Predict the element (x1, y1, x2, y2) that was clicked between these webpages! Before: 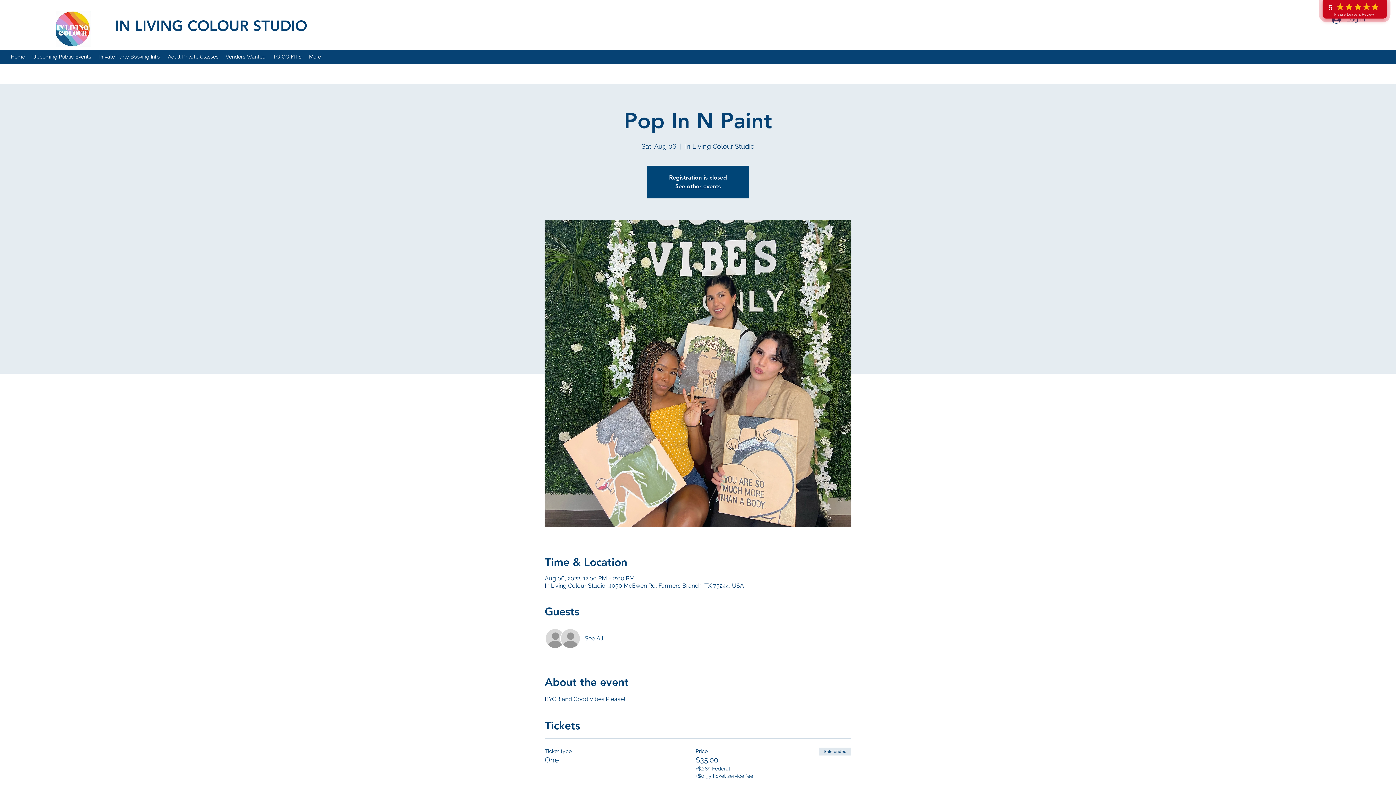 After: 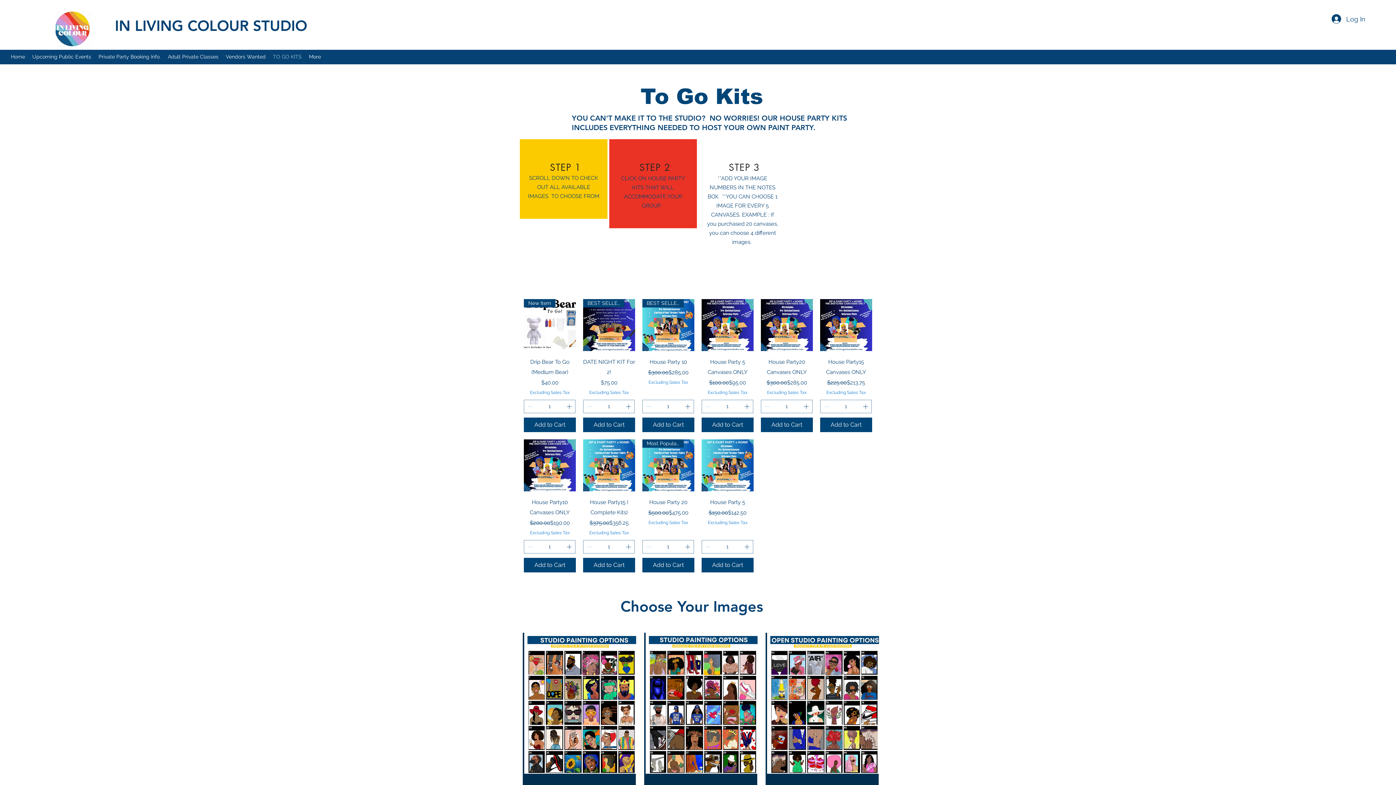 Action: label: TO GO KITS bbox: (269, 51, 305, 62)